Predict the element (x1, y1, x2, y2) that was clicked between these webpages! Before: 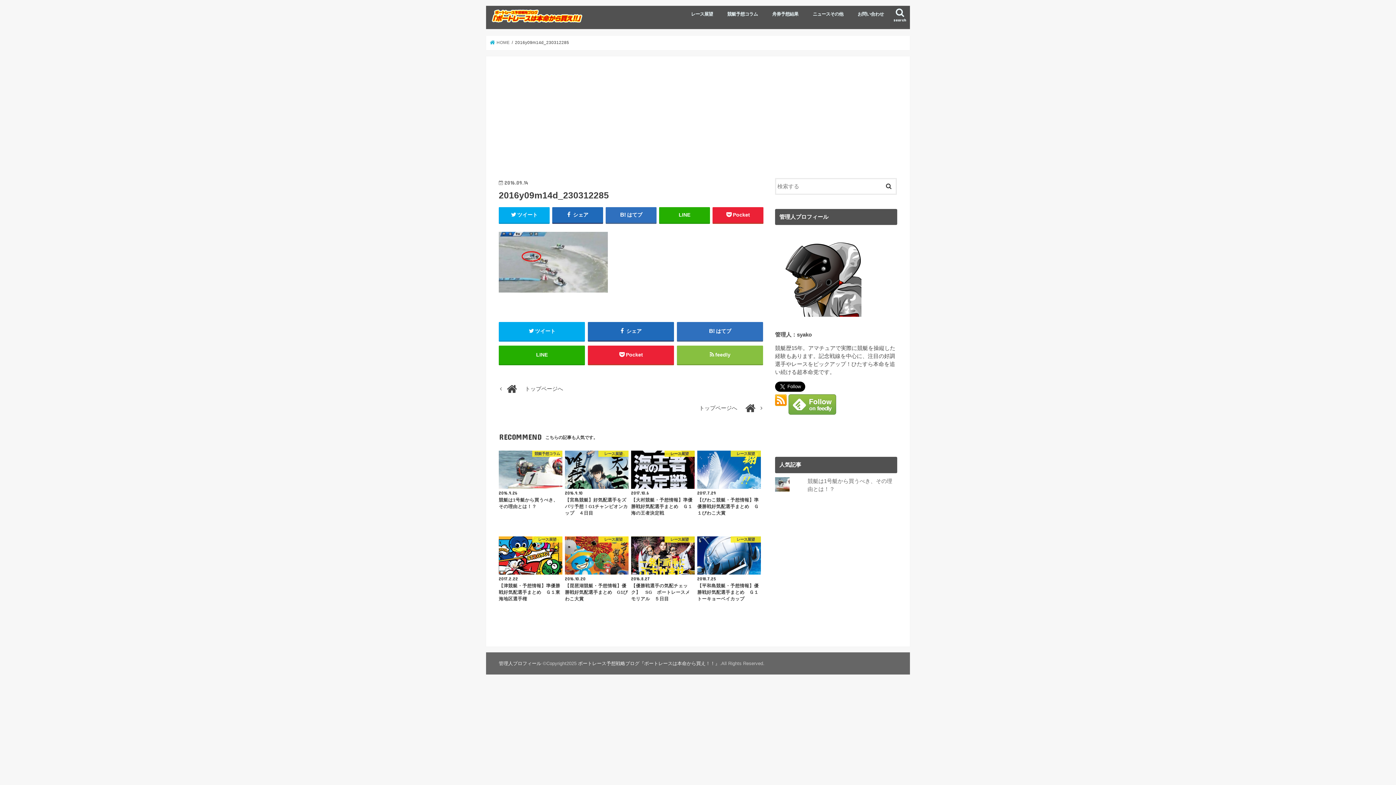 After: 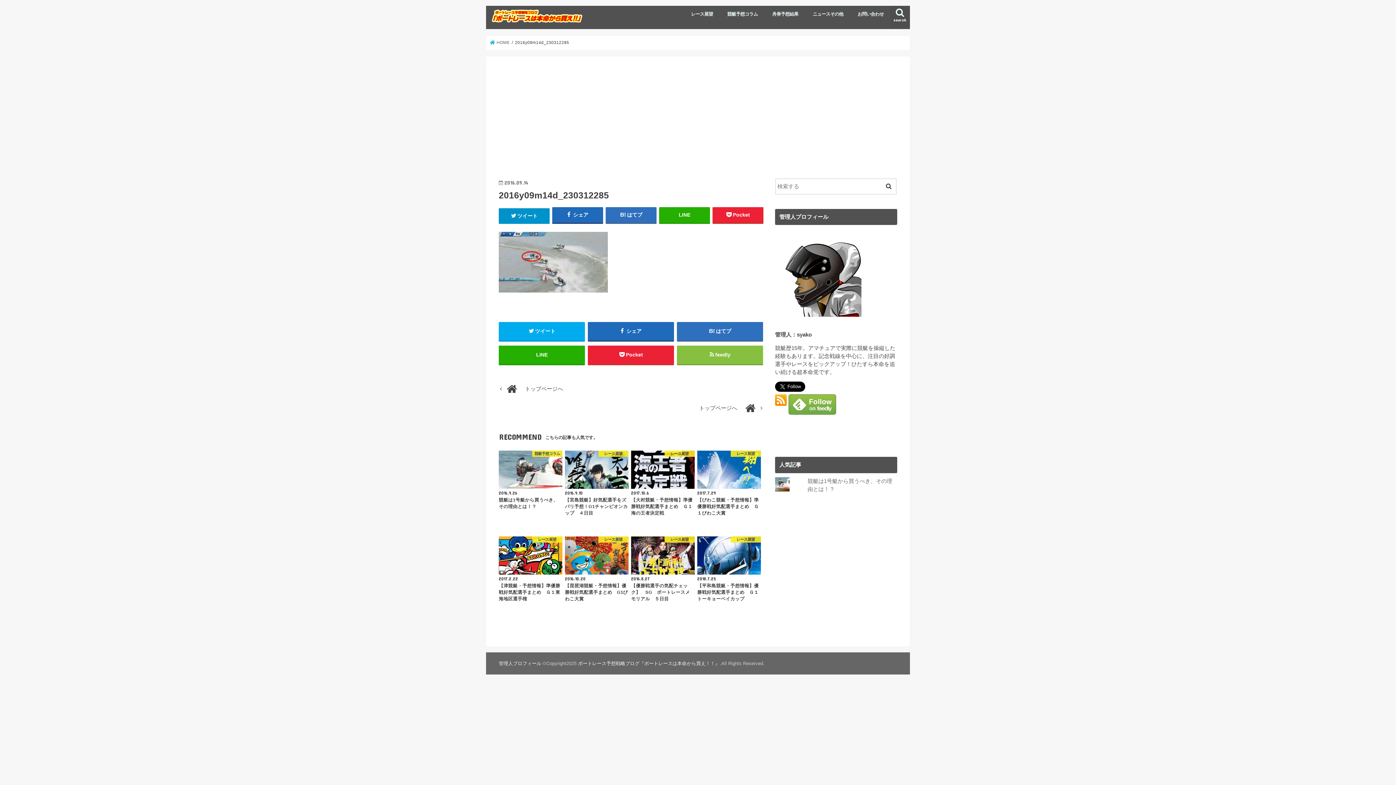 Action: label: ツイート bbox: (498, 207, 549, 222)